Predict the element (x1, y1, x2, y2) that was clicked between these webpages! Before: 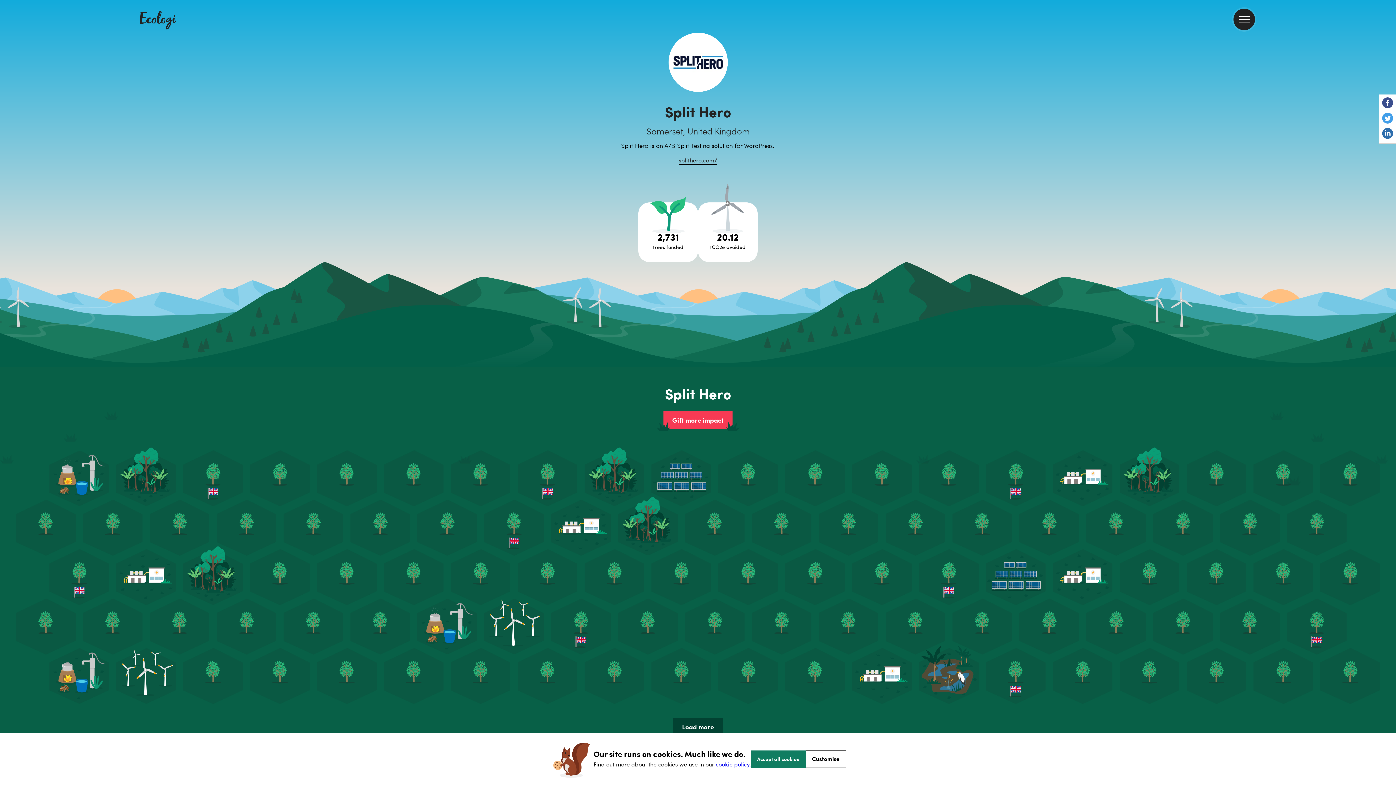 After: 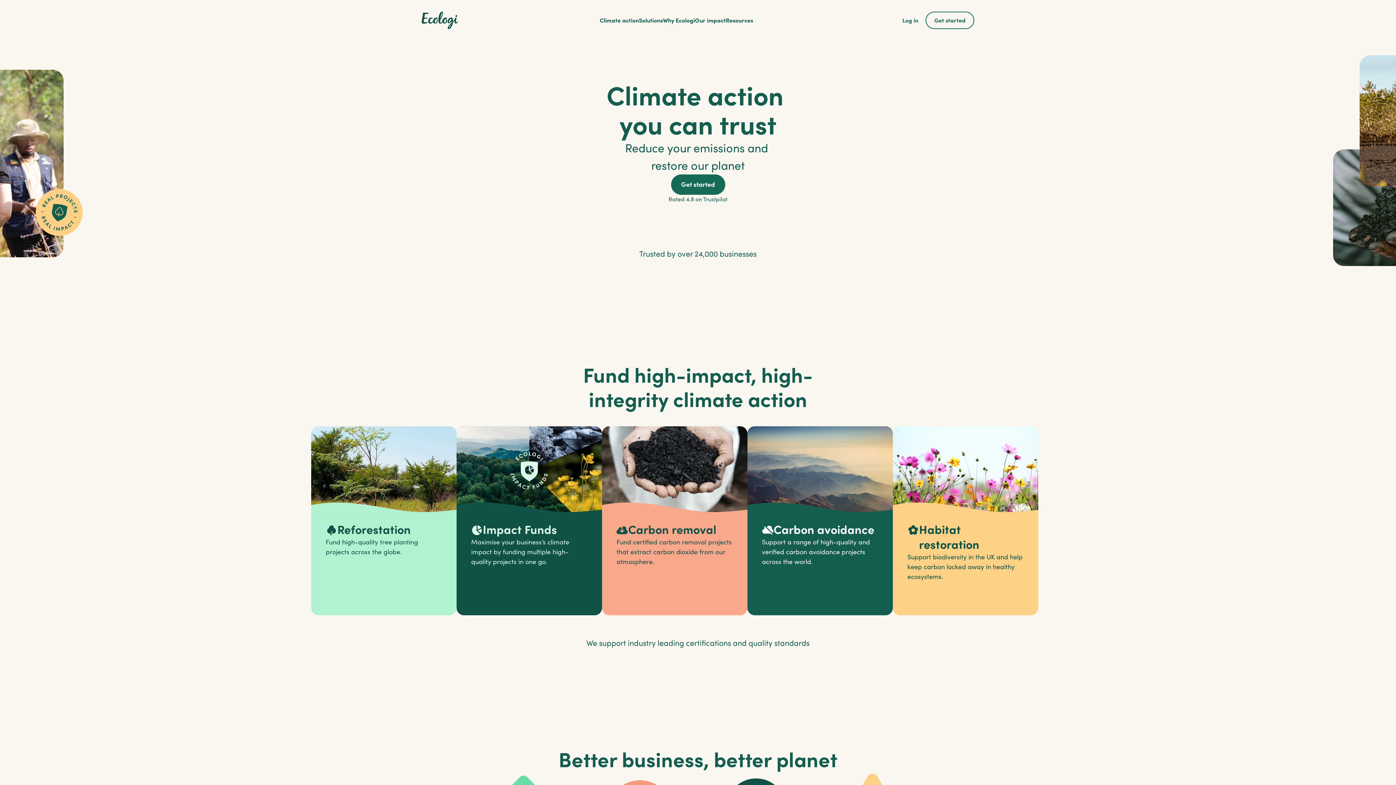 Action: bbox: (139, 10, 176, 29)